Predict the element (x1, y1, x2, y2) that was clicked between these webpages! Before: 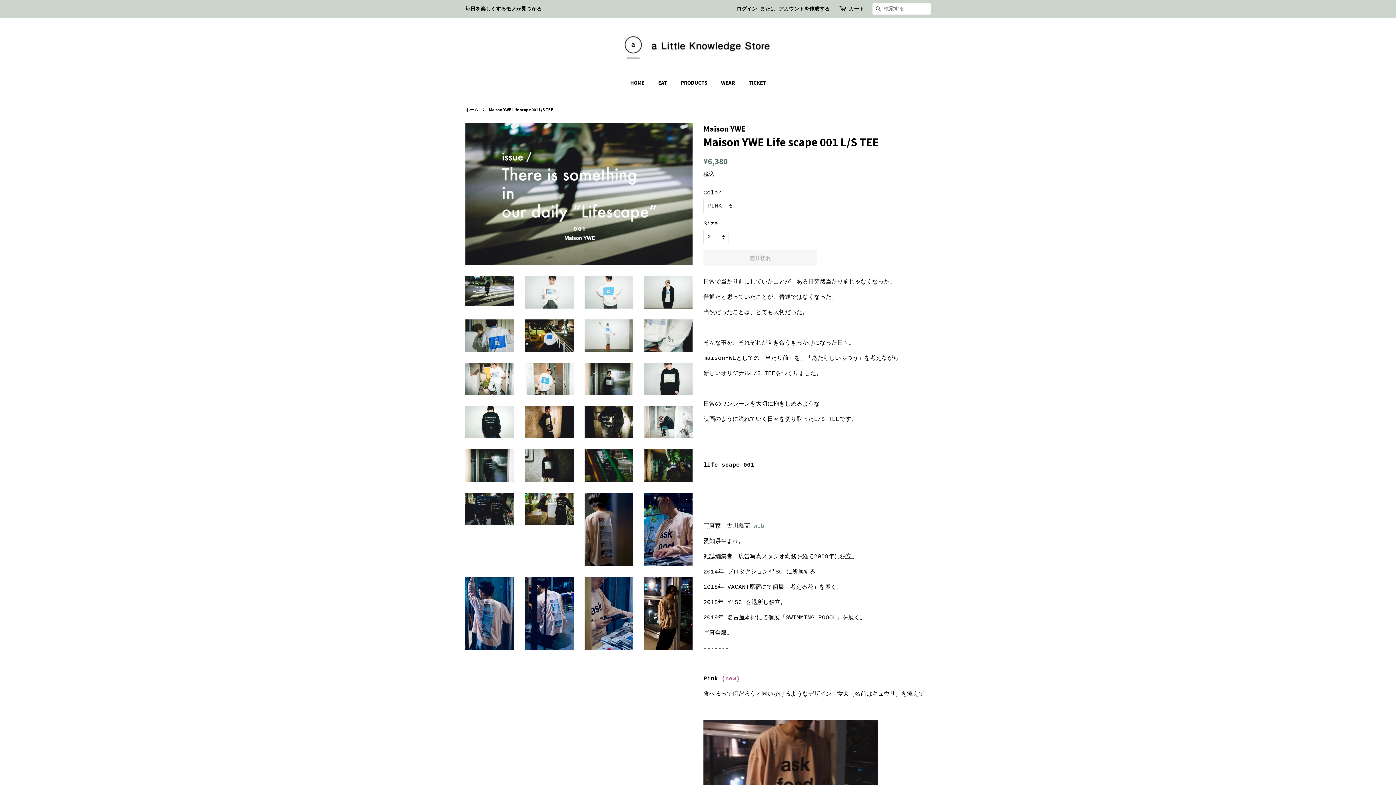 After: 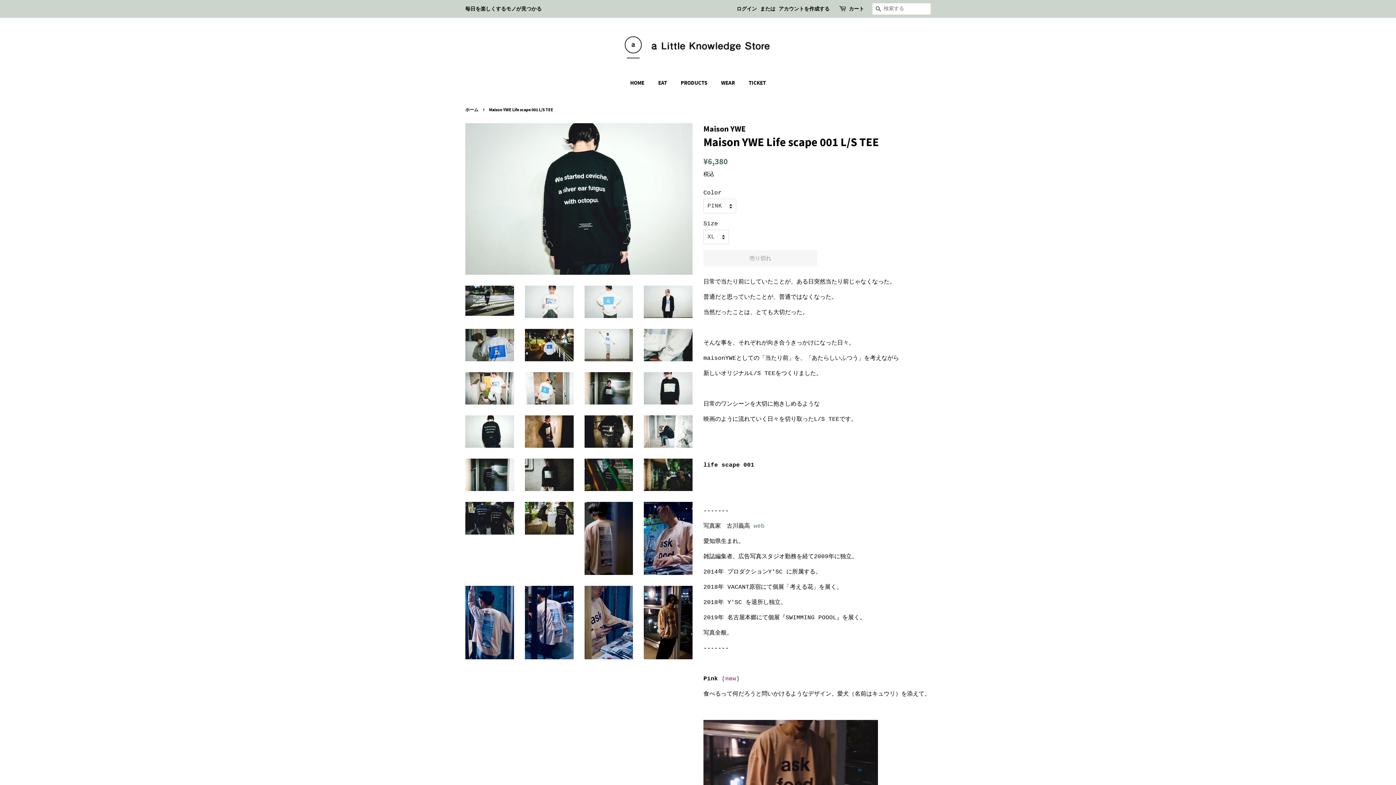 Action: bbox: (465, 406, 514, 438)